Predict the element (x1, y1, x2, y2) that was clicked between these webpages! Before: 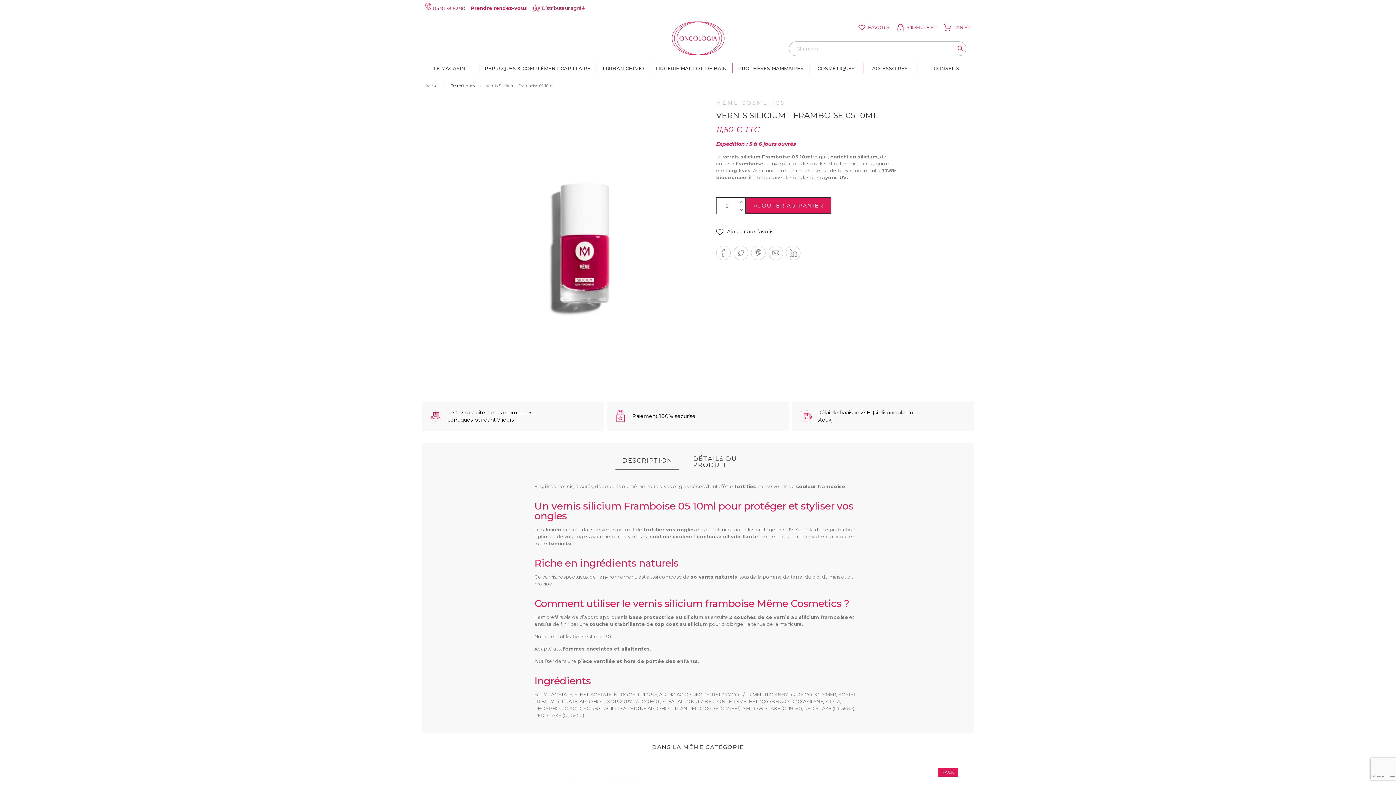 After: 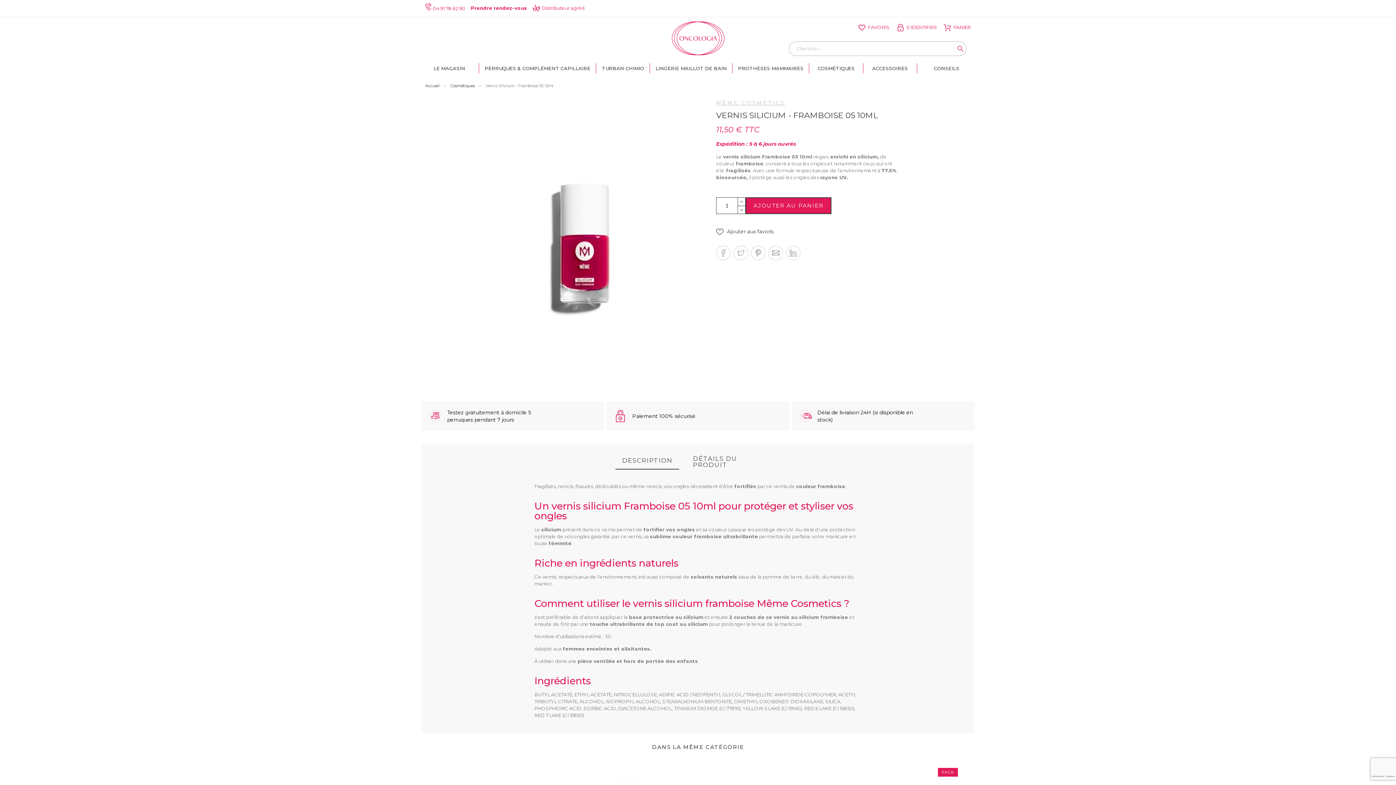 Action: bbox: (716, 246, 730, 260)